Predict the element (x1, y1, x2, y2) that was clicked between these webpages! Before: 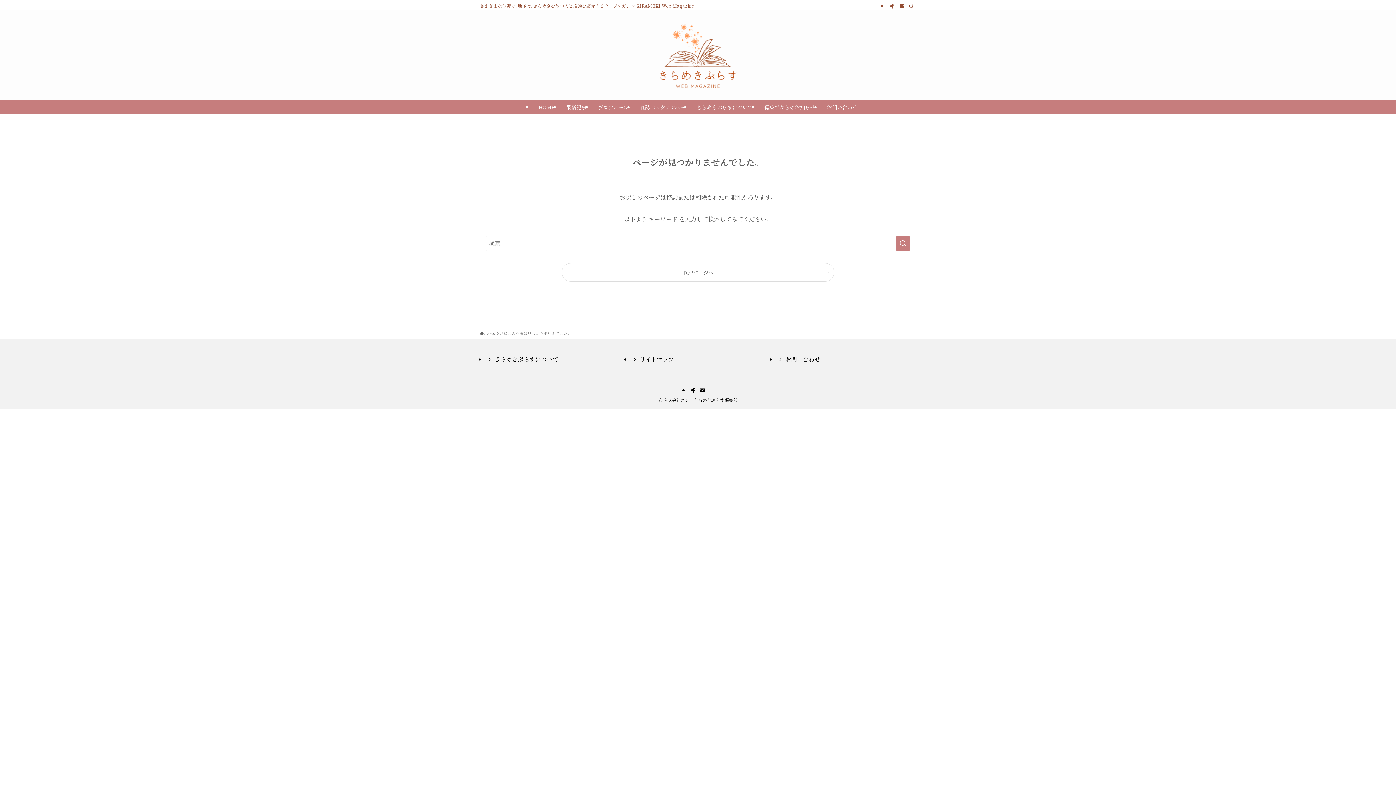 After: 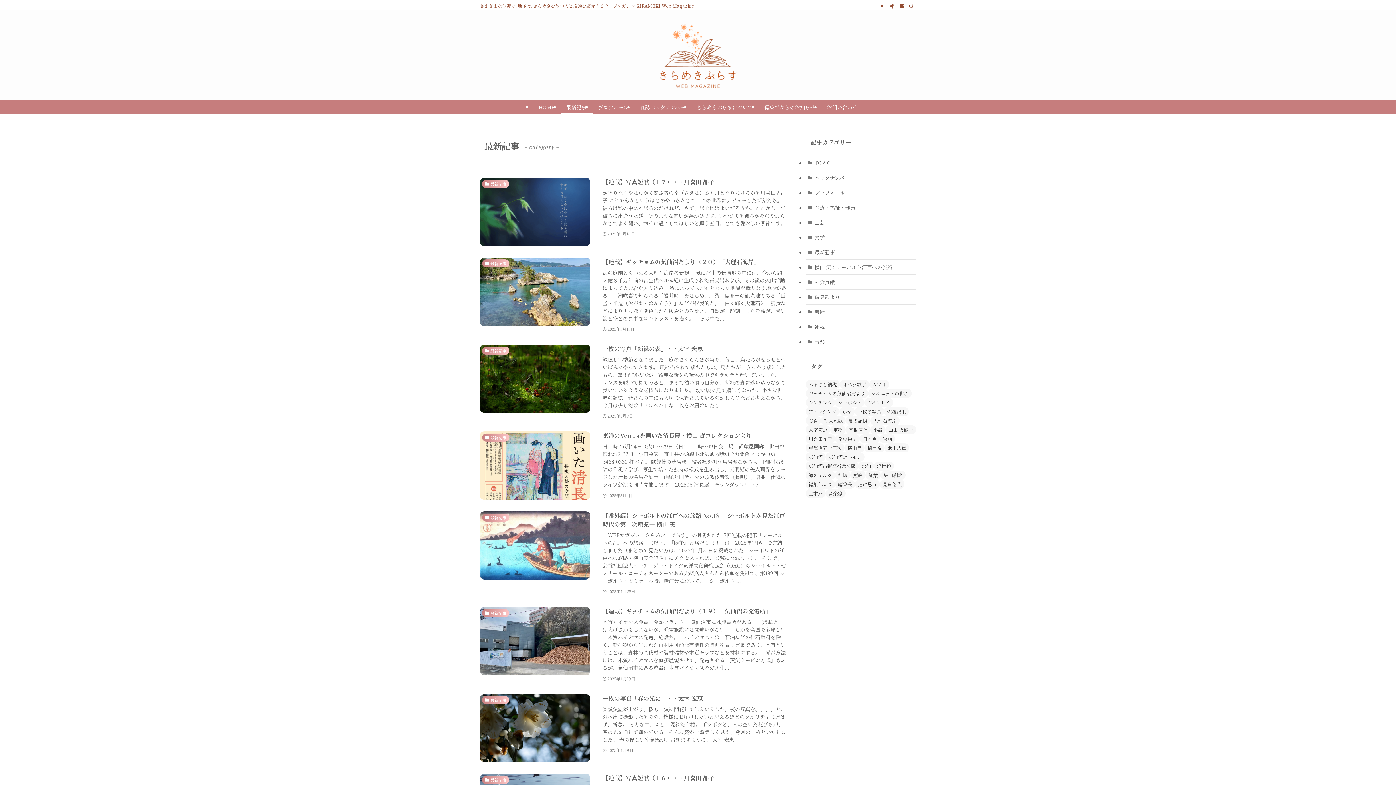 Action: bbox: (560, 100, 592, 114) label: 最新記事